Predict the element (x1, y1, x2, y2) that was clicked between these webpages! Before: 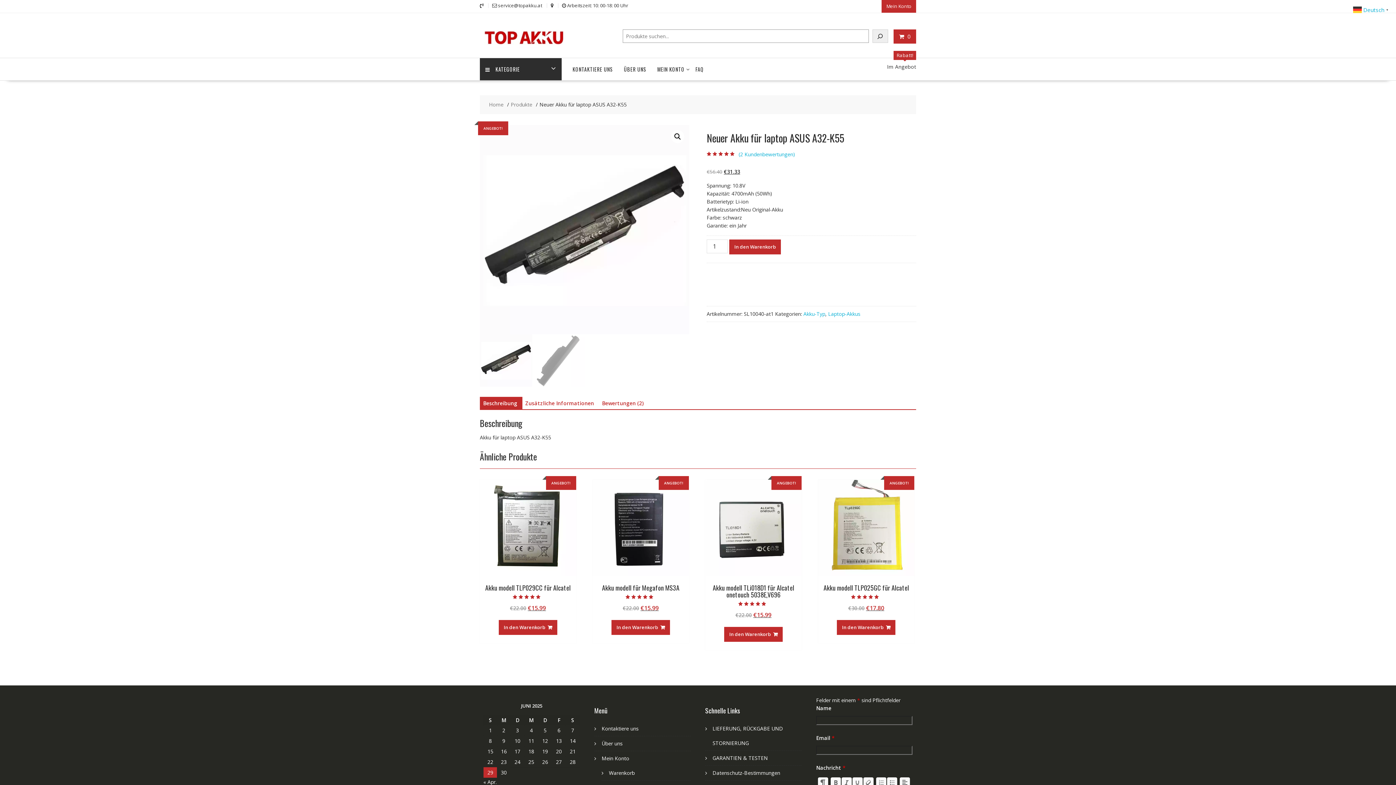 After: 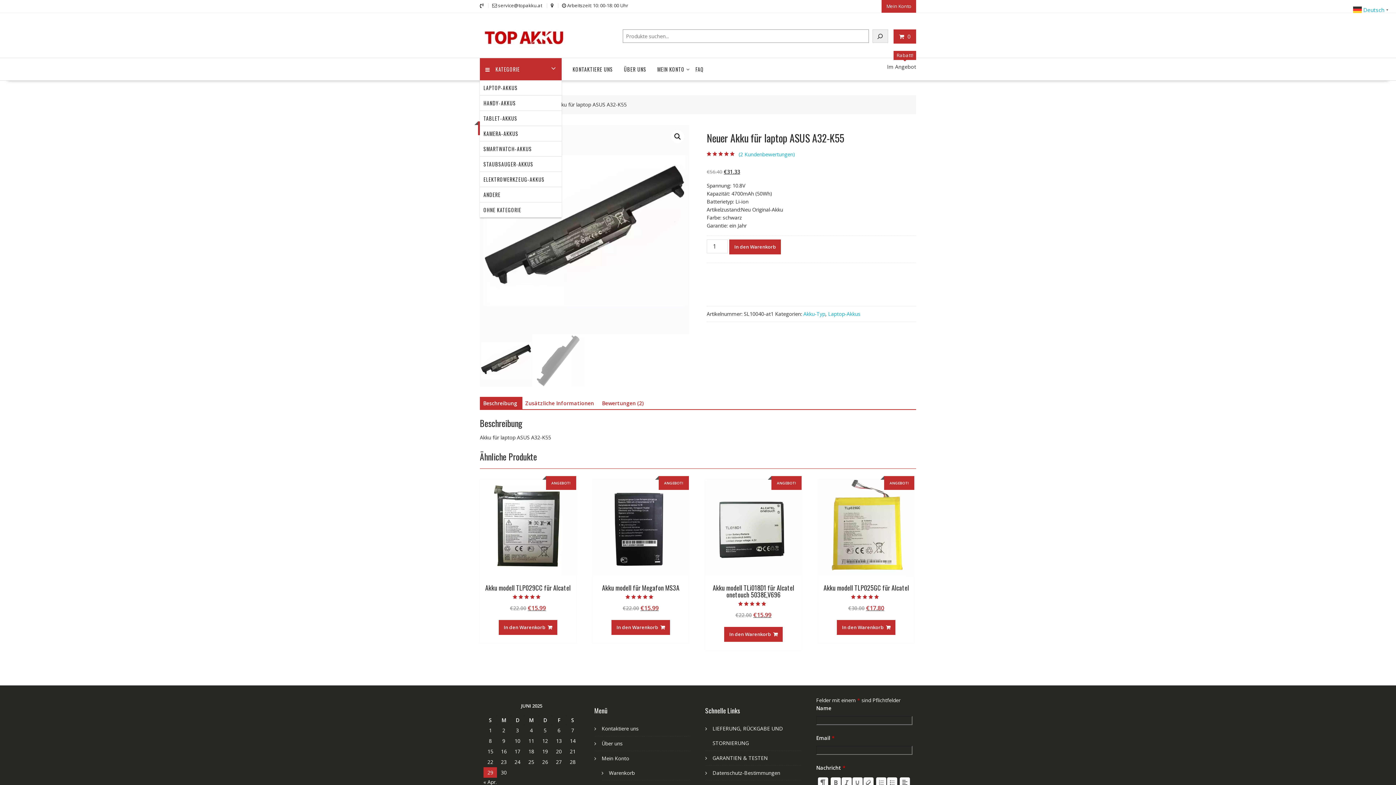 Action: label: KATEGORIE bbox: (480, 58, 561, 80)